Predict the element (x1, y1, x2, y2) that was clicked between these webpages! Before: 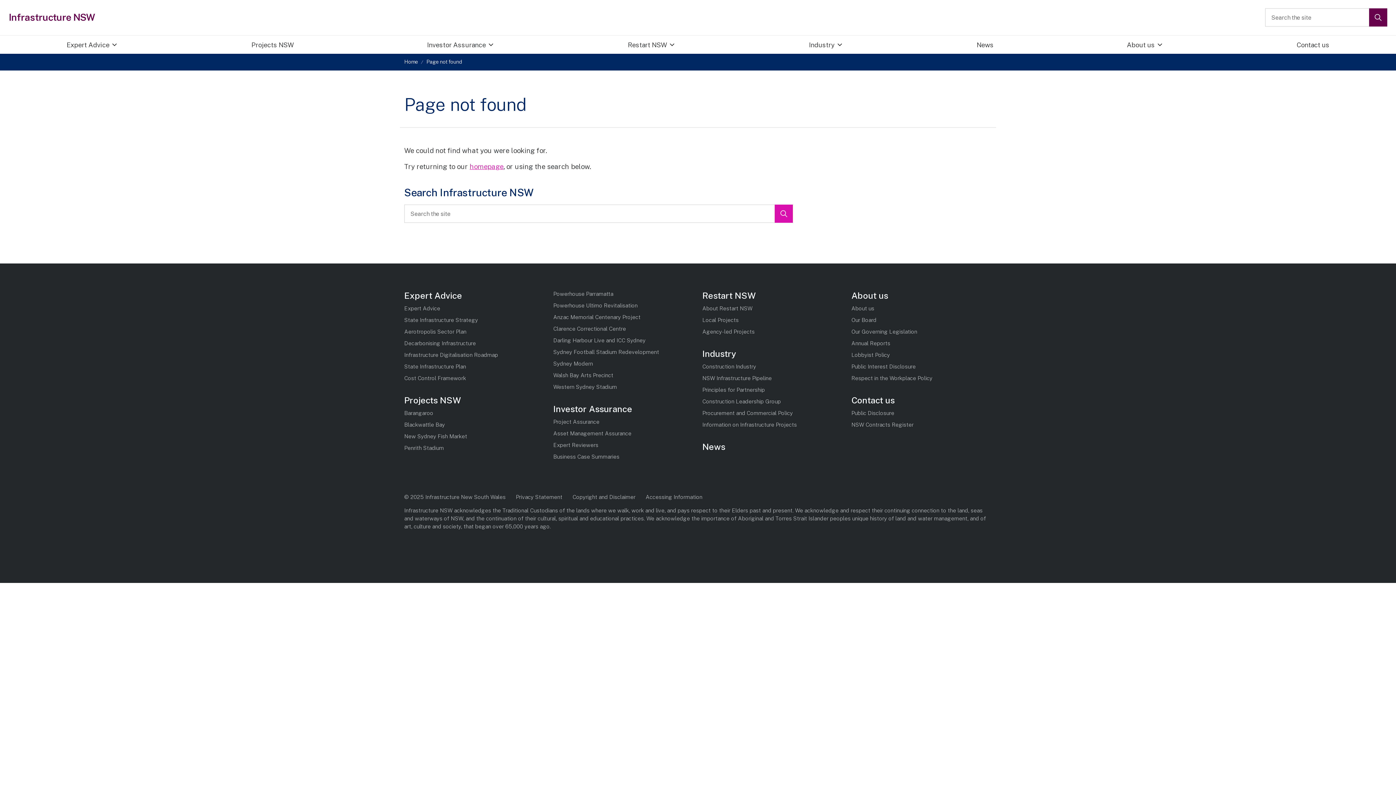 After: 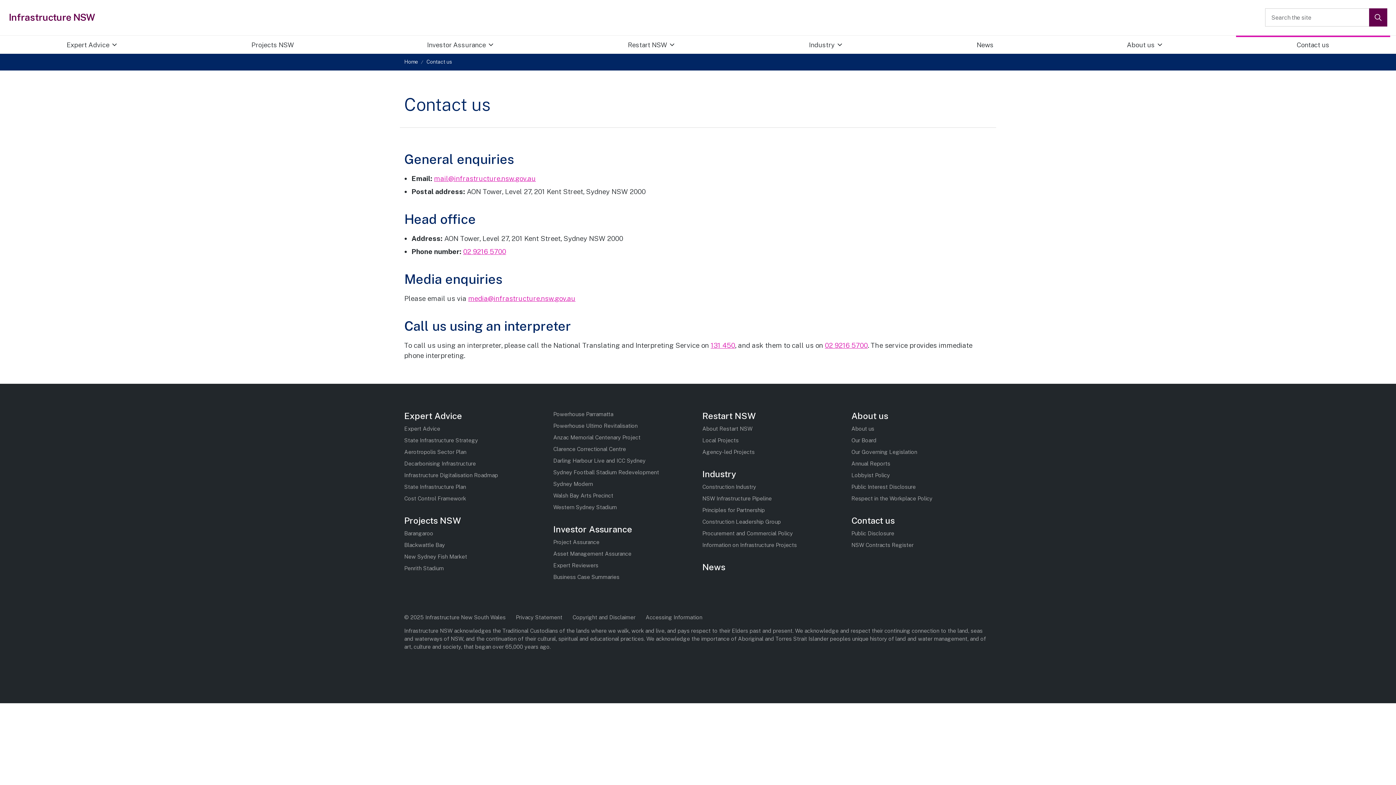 Action: label: Contact us bbox: (1230, 35, 1396, 54)